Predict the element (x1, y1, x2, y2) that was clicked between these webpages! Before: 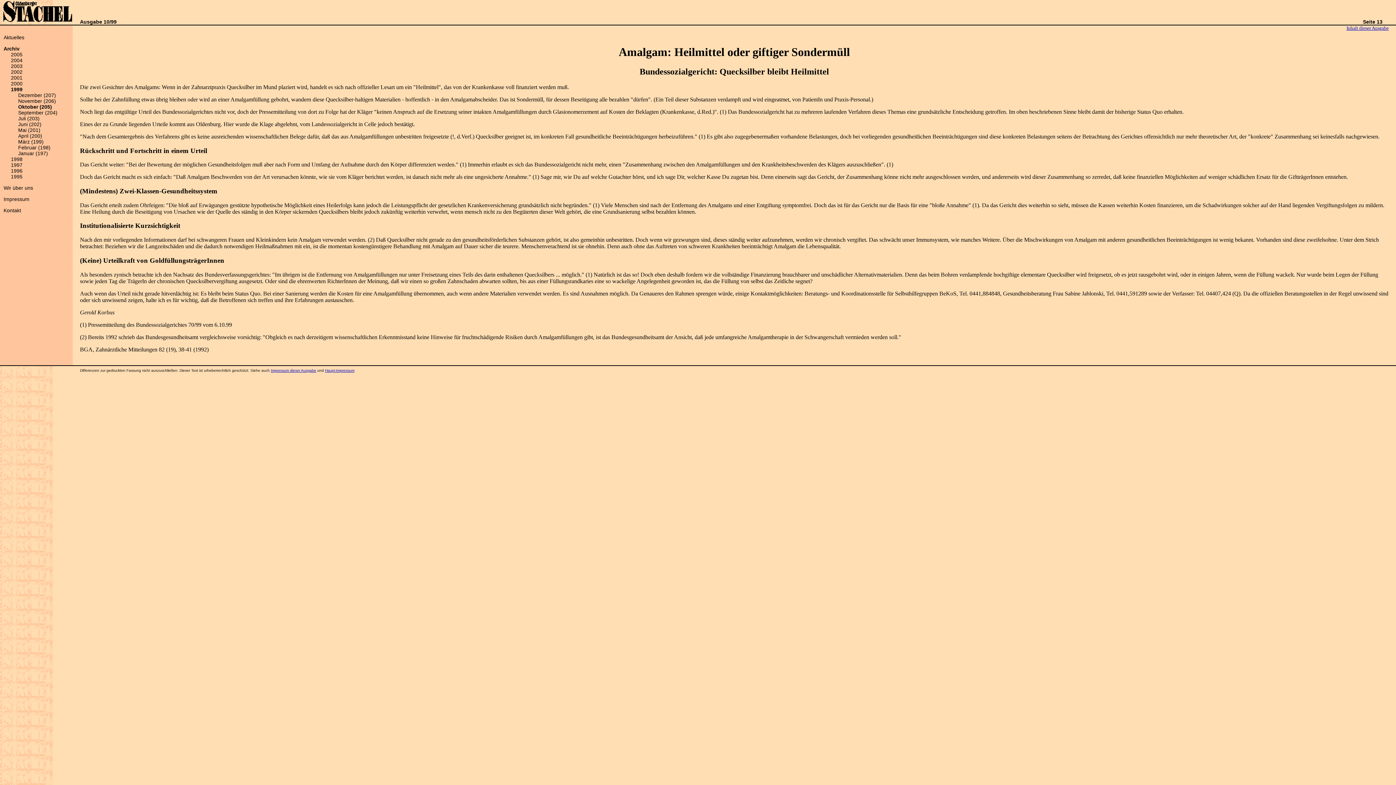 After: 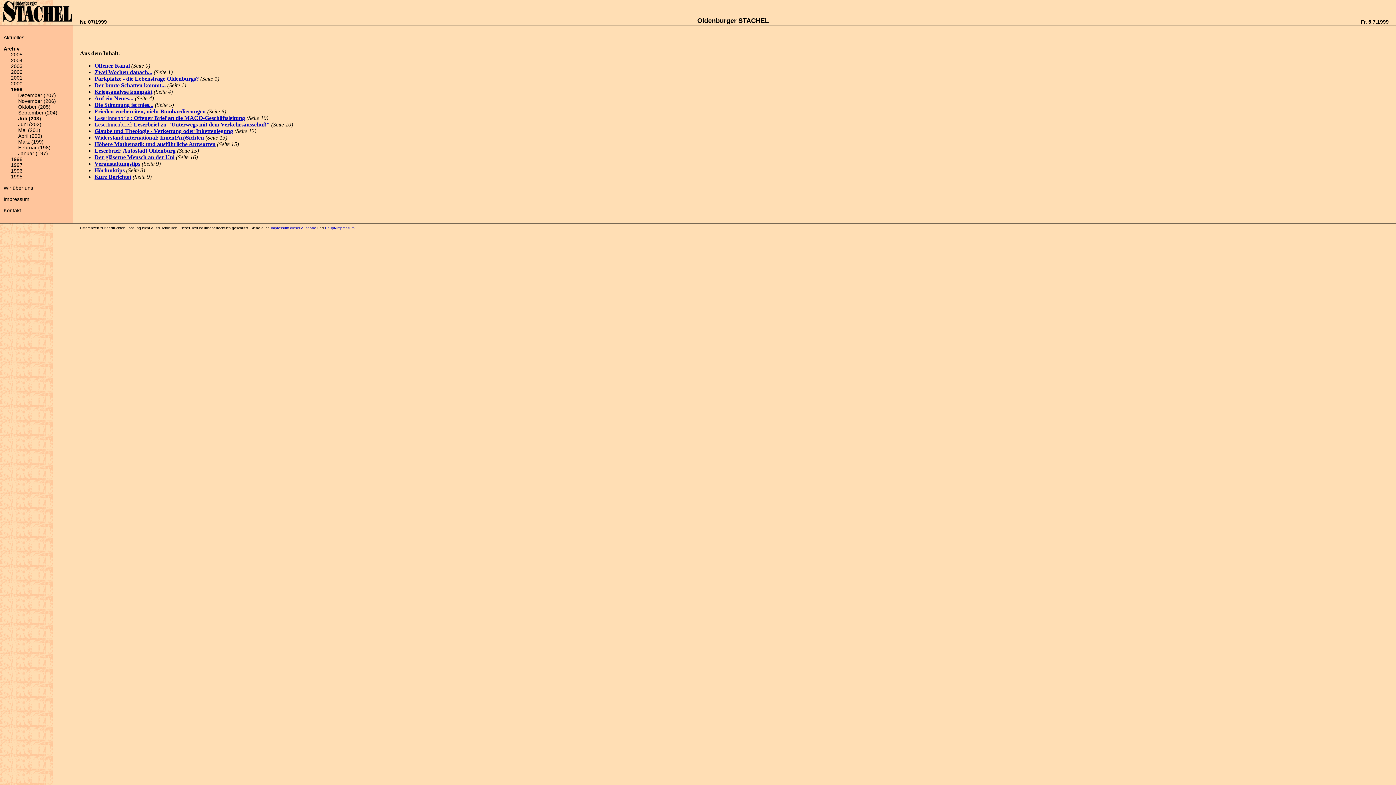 Action: bbox: (18, 115, 39, 121) label: Juli (203)